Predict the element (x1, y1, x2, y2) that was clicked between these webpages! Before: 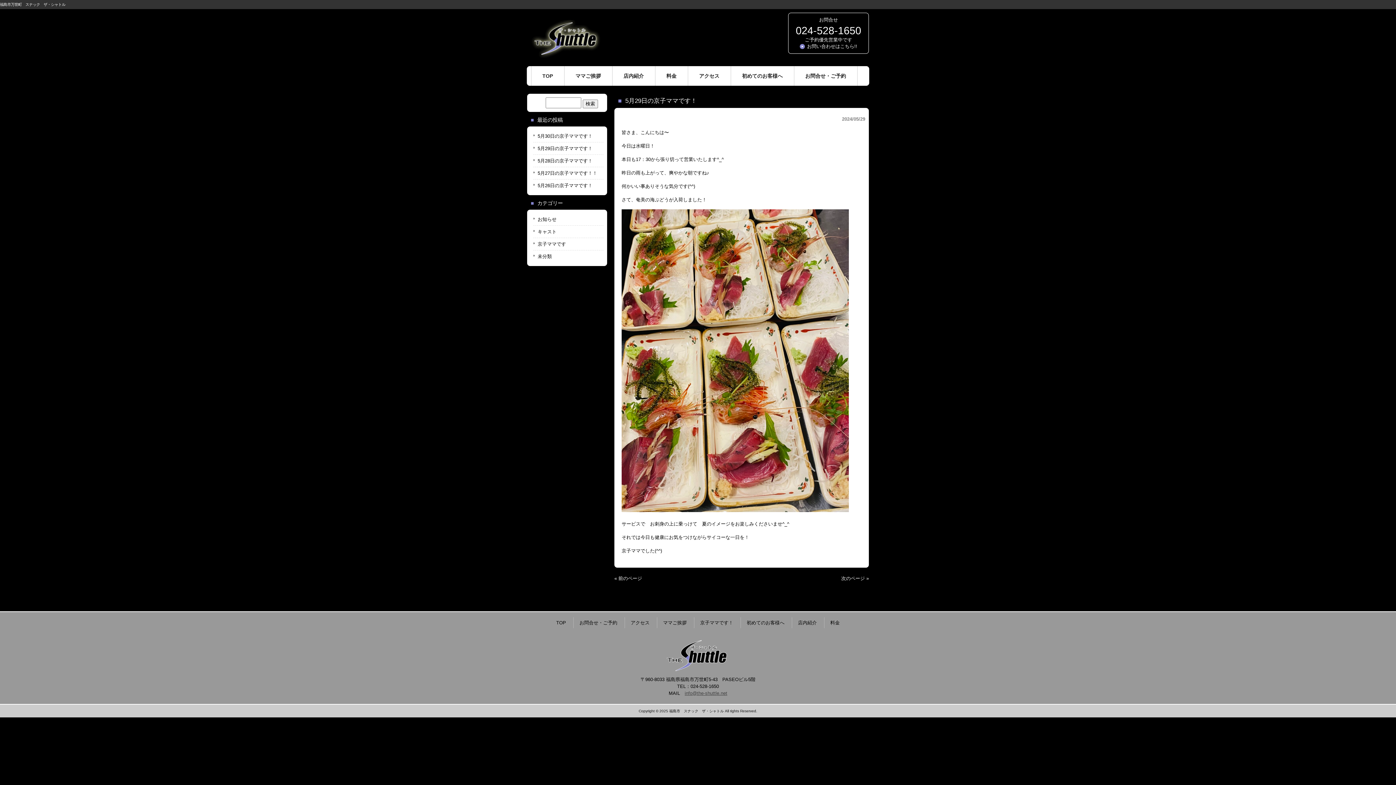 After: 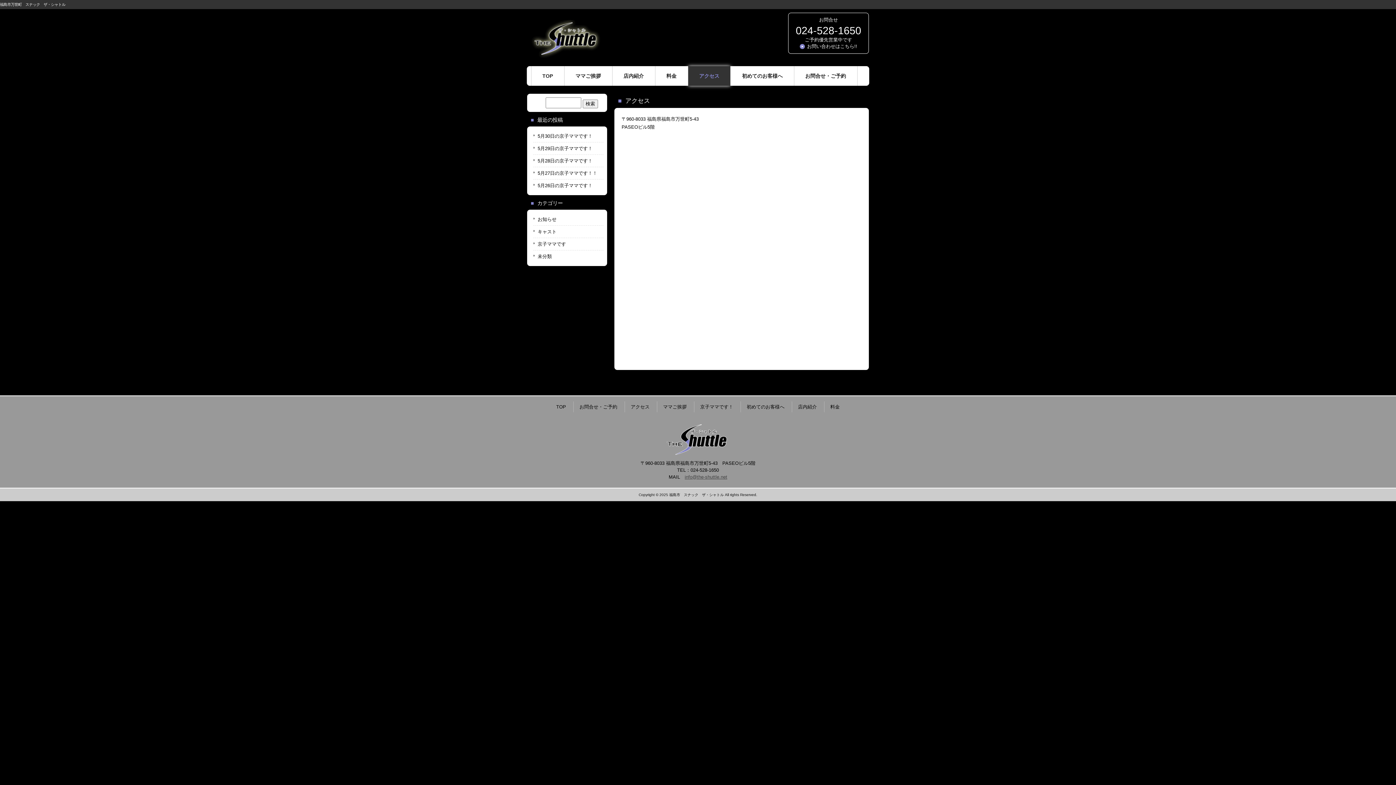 Action: label: アクセス bbox: (688, 66, 730, 85)